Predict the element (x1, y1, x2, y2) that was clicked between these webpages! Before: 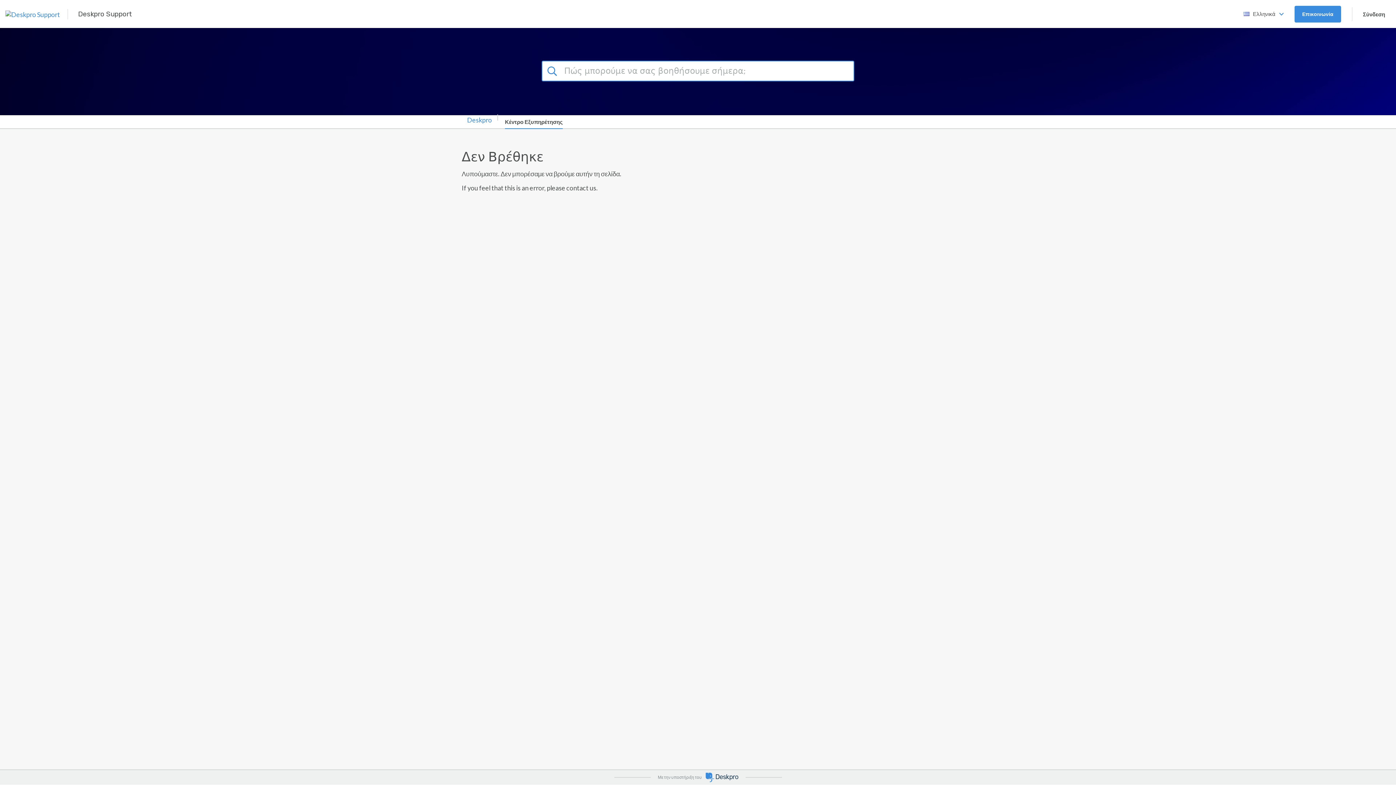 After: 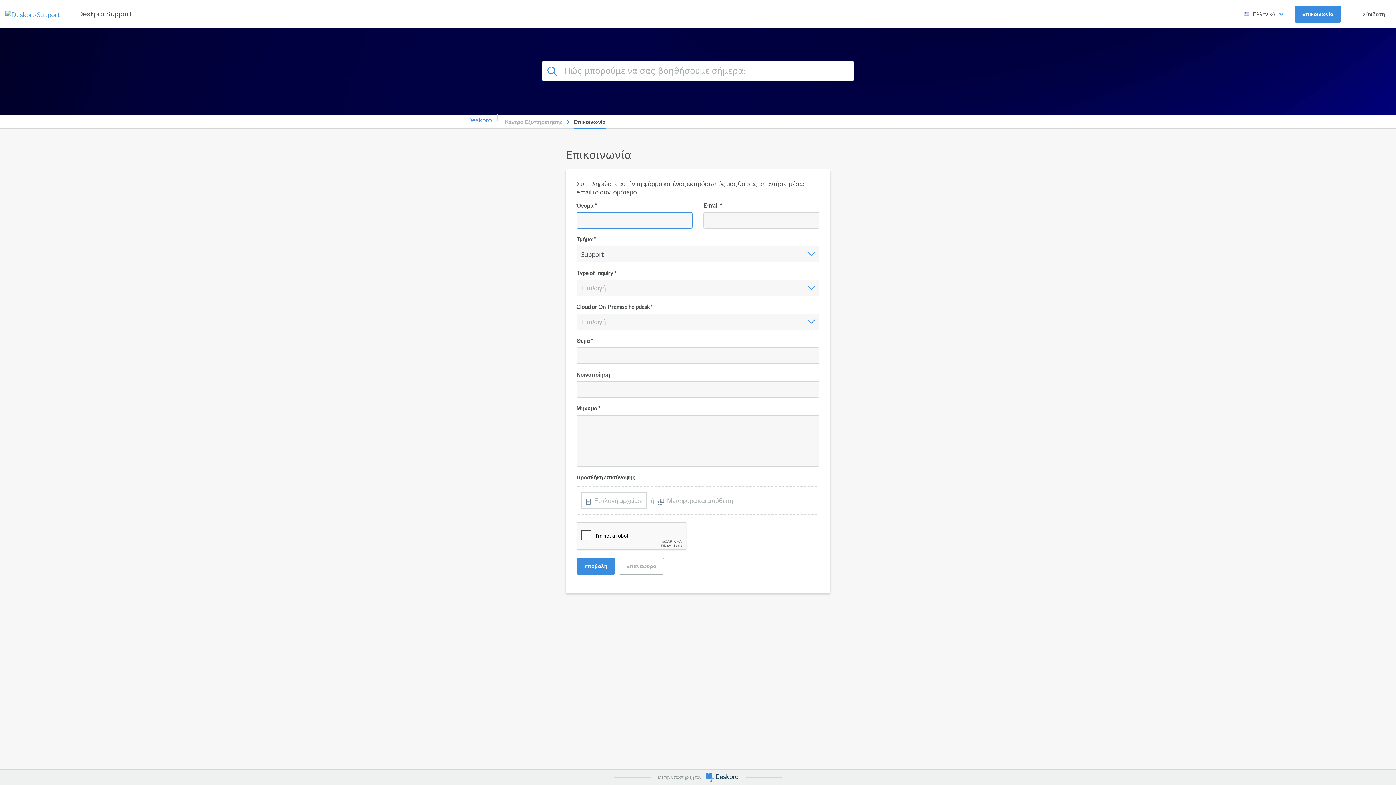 Action: bbox: (1294, 5, 1341, 22) label: Επικοινωνία